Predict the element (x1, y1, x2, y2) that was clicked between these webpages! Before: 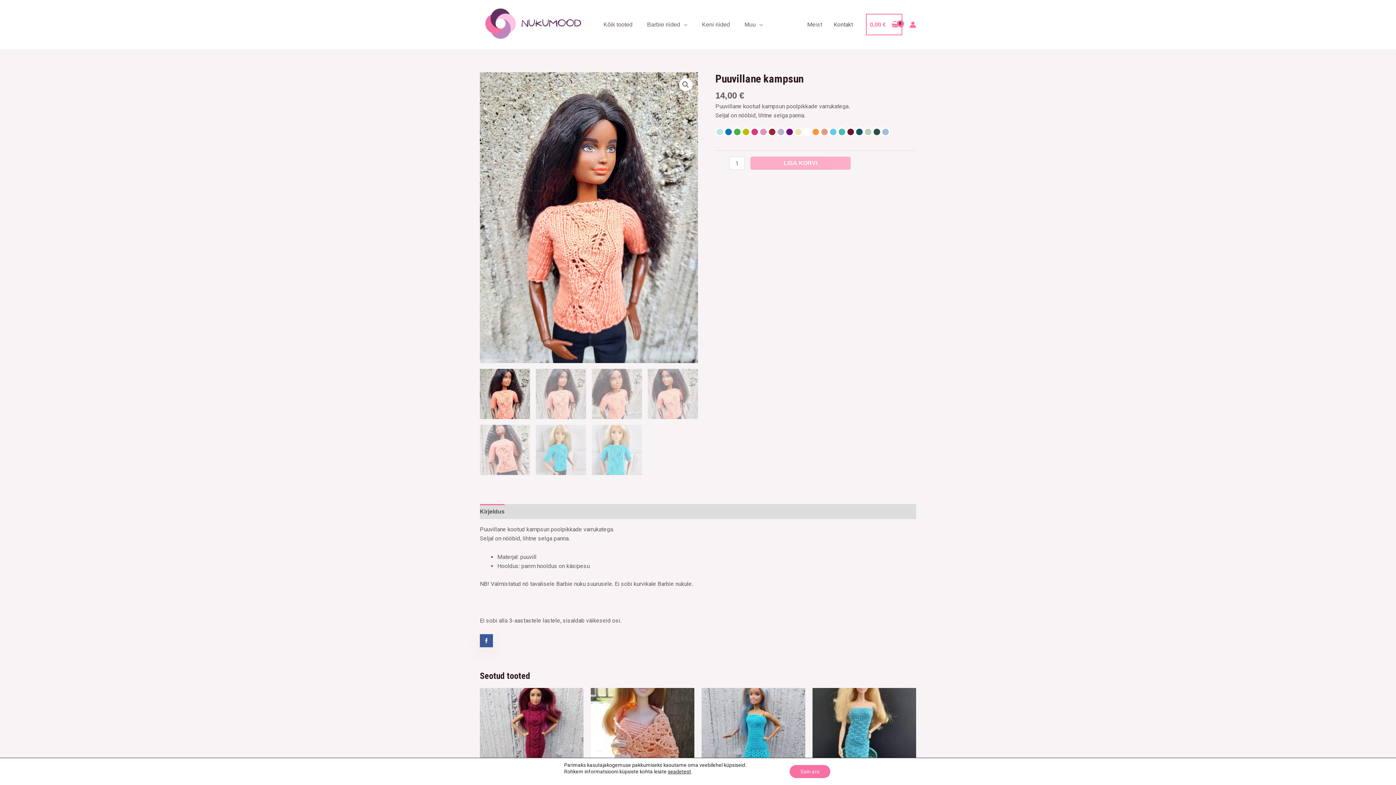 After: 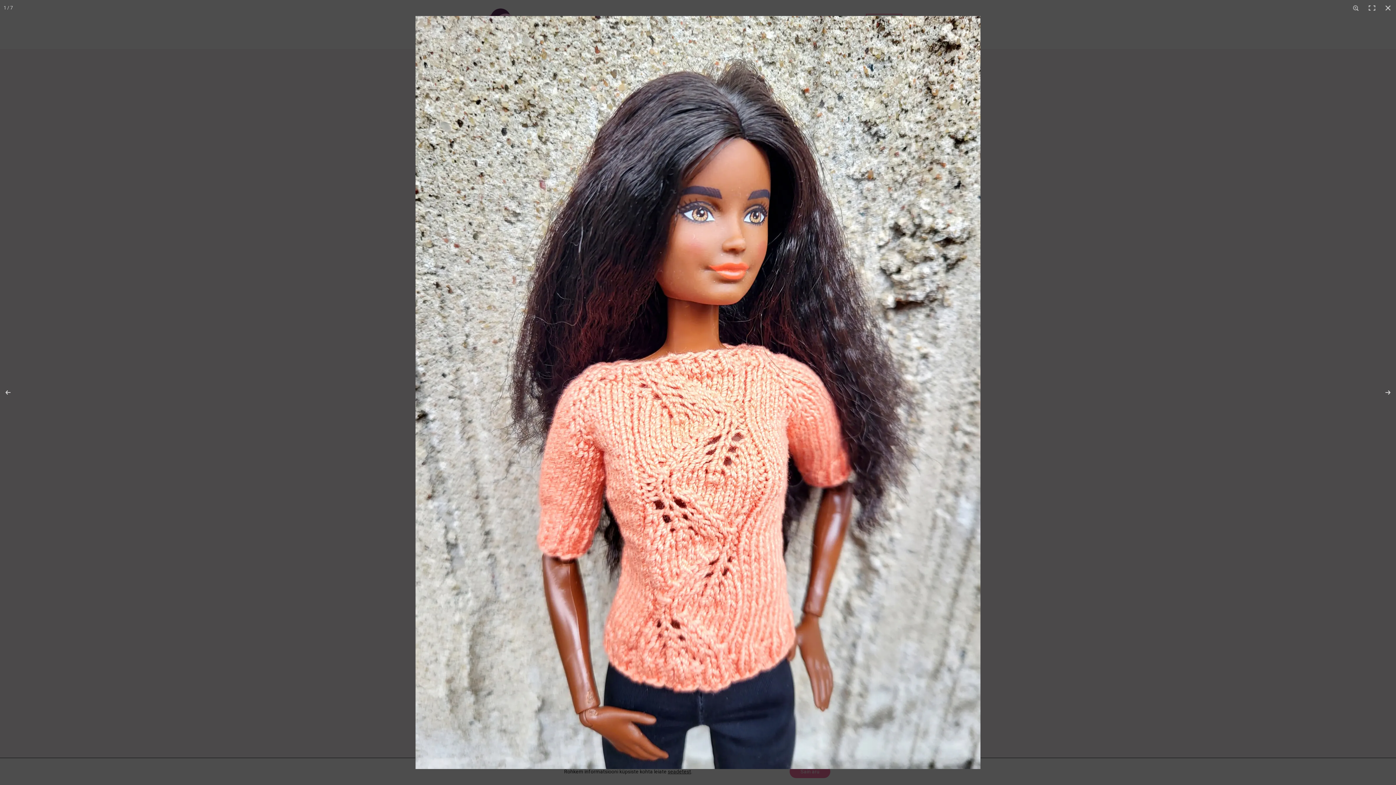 Action: label: View full-screen image gallery bbox: (679, 78, 692, 91)